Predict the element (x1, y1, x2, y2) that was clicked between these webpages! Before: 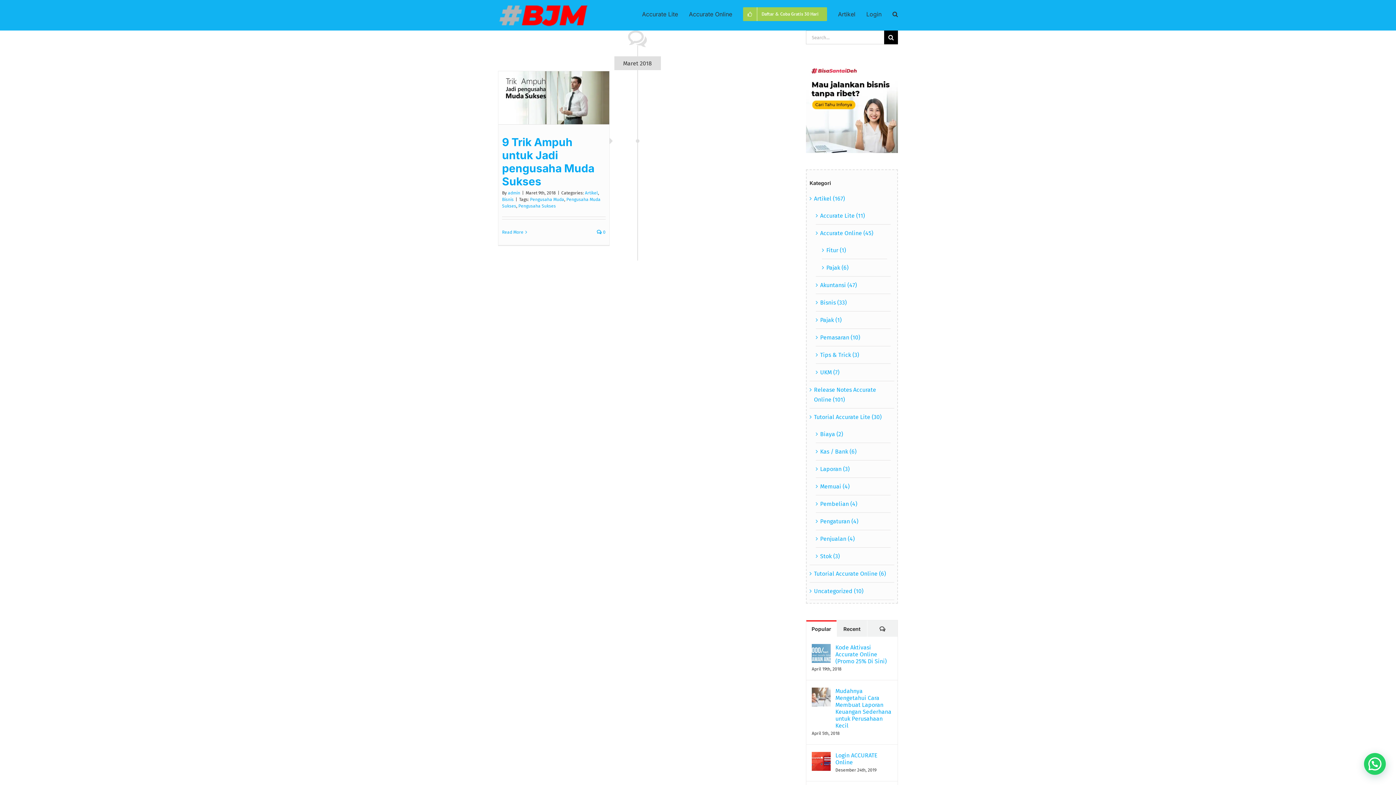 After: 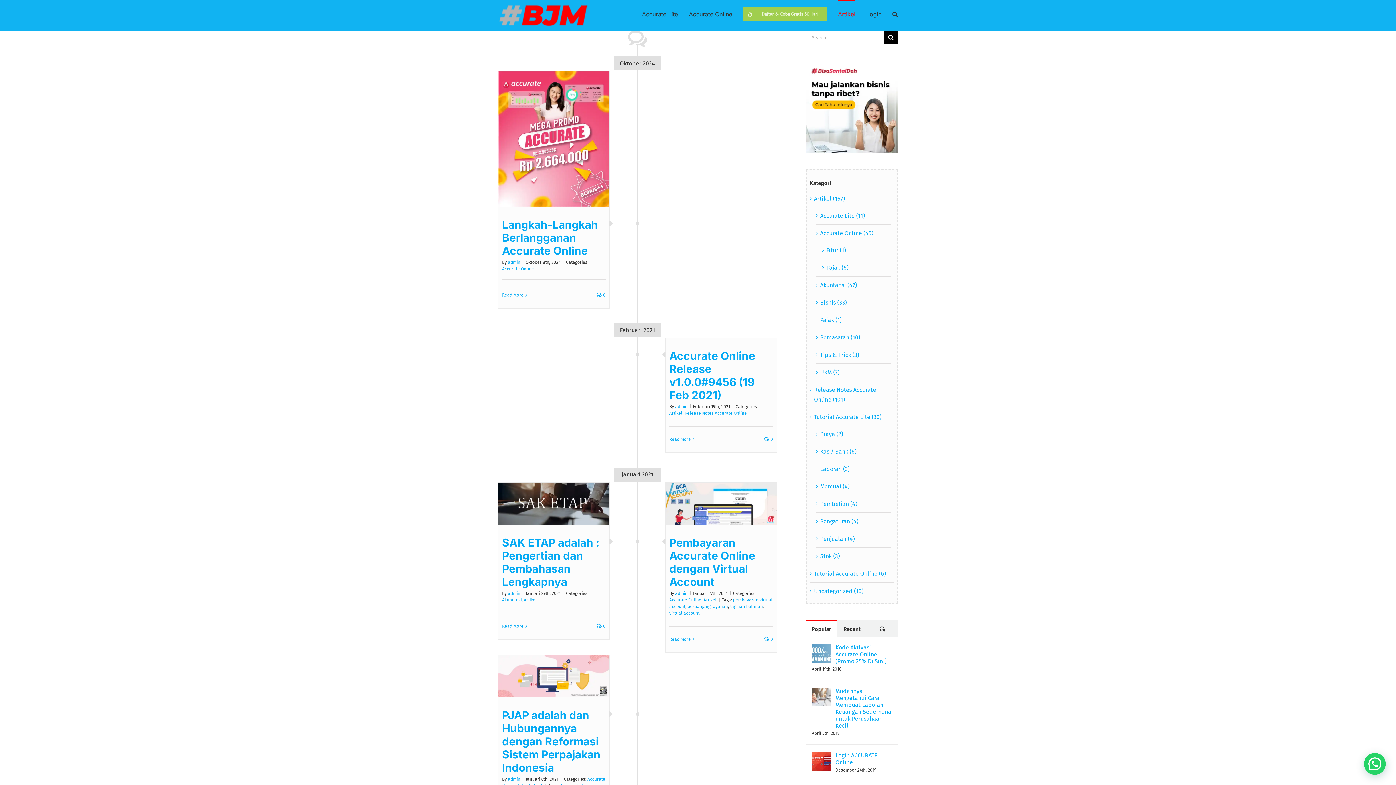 Action: bbox: (814, 193, 890, 203) label: Artikel (167)